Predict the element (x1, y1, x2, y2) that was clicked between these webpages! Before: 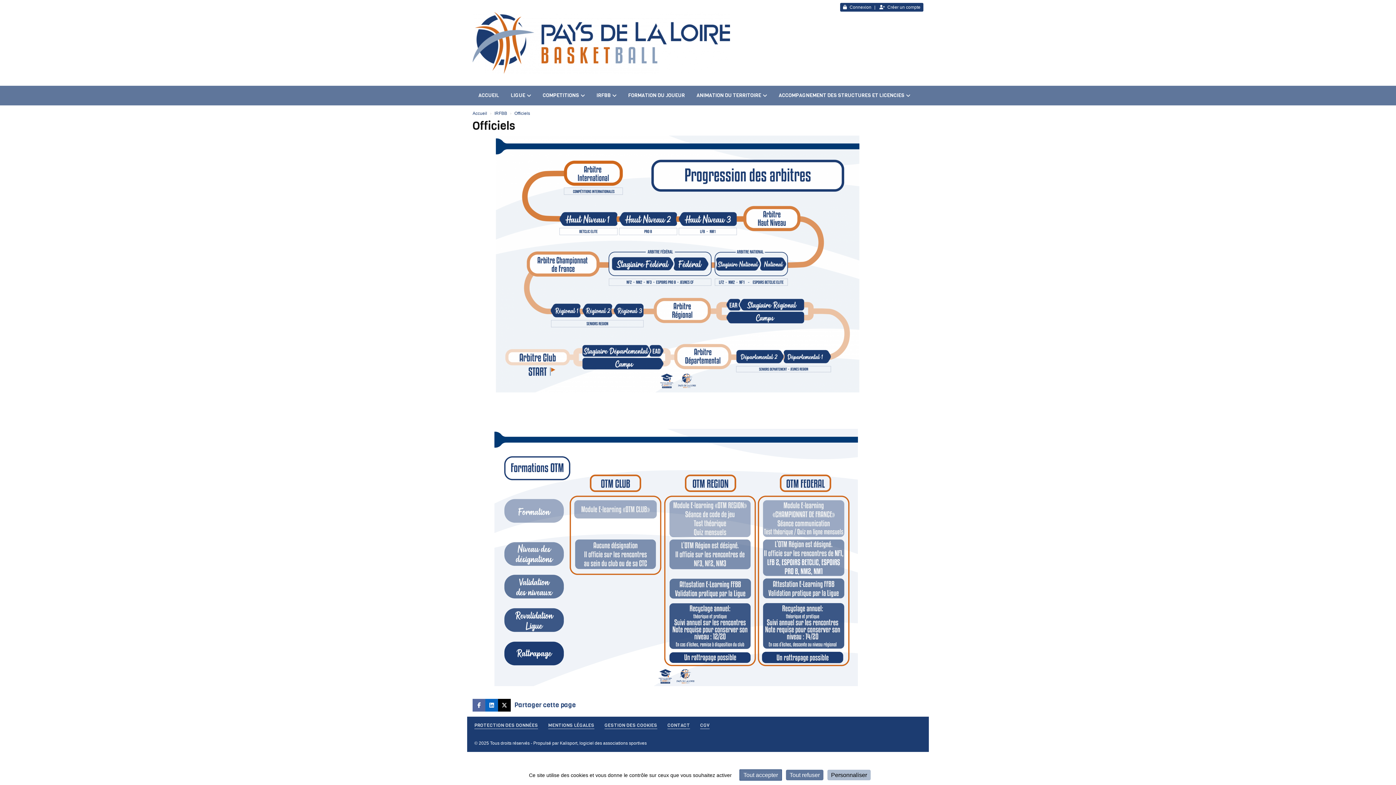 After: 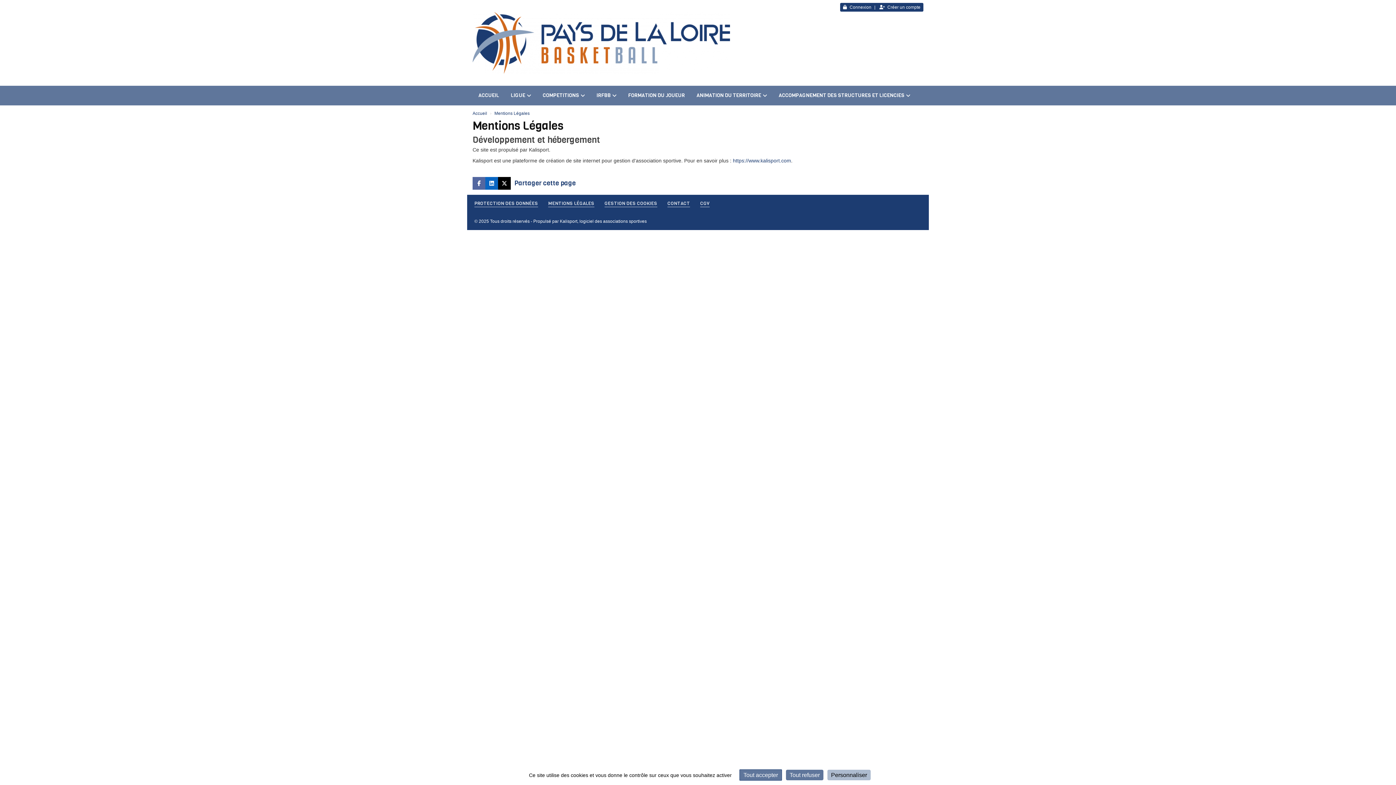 Action: label: MENTIONS LÉGALES bbox: (548, 722, 594, 729)